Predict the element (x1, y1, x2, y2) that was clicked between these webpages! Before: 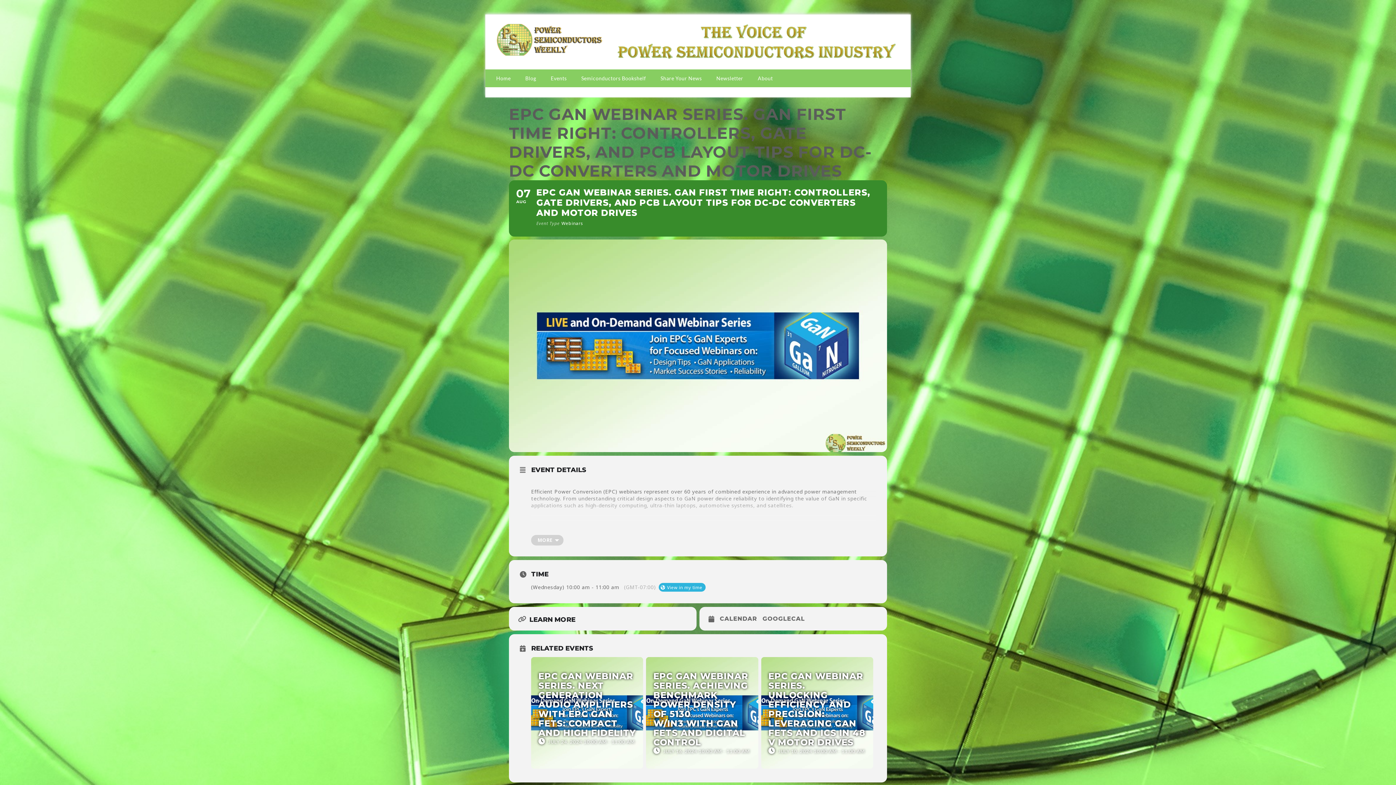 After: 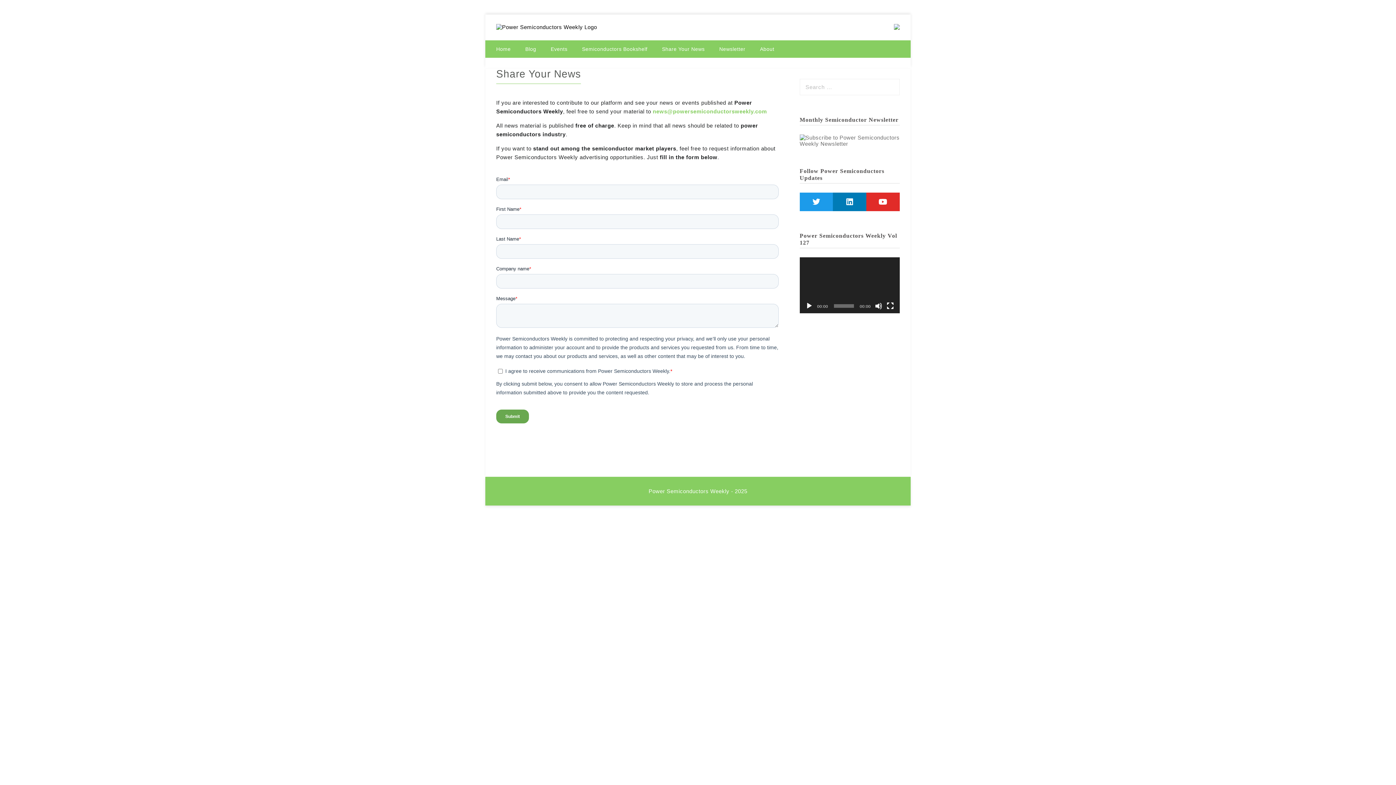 Action: bbox: (653, 69, 709, 87) label: Share Your News